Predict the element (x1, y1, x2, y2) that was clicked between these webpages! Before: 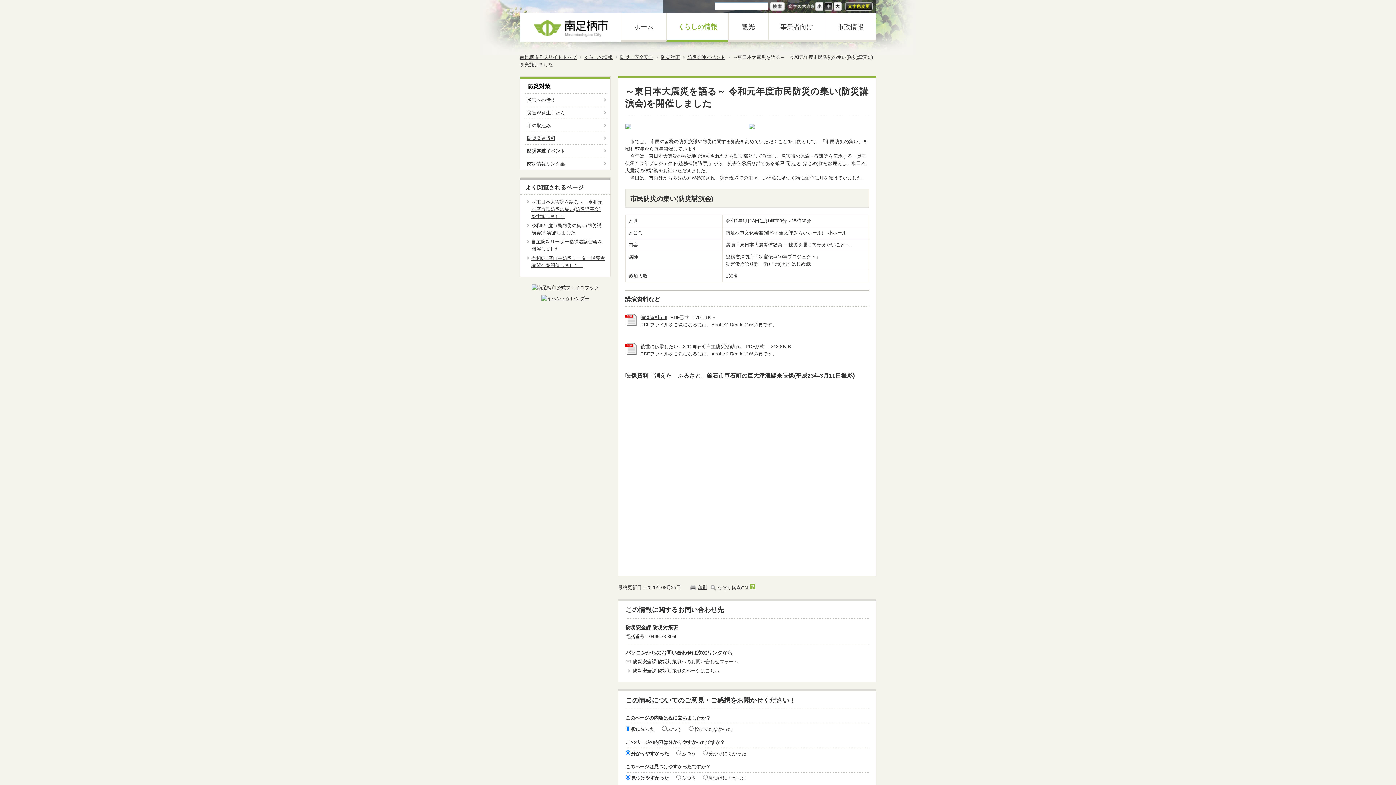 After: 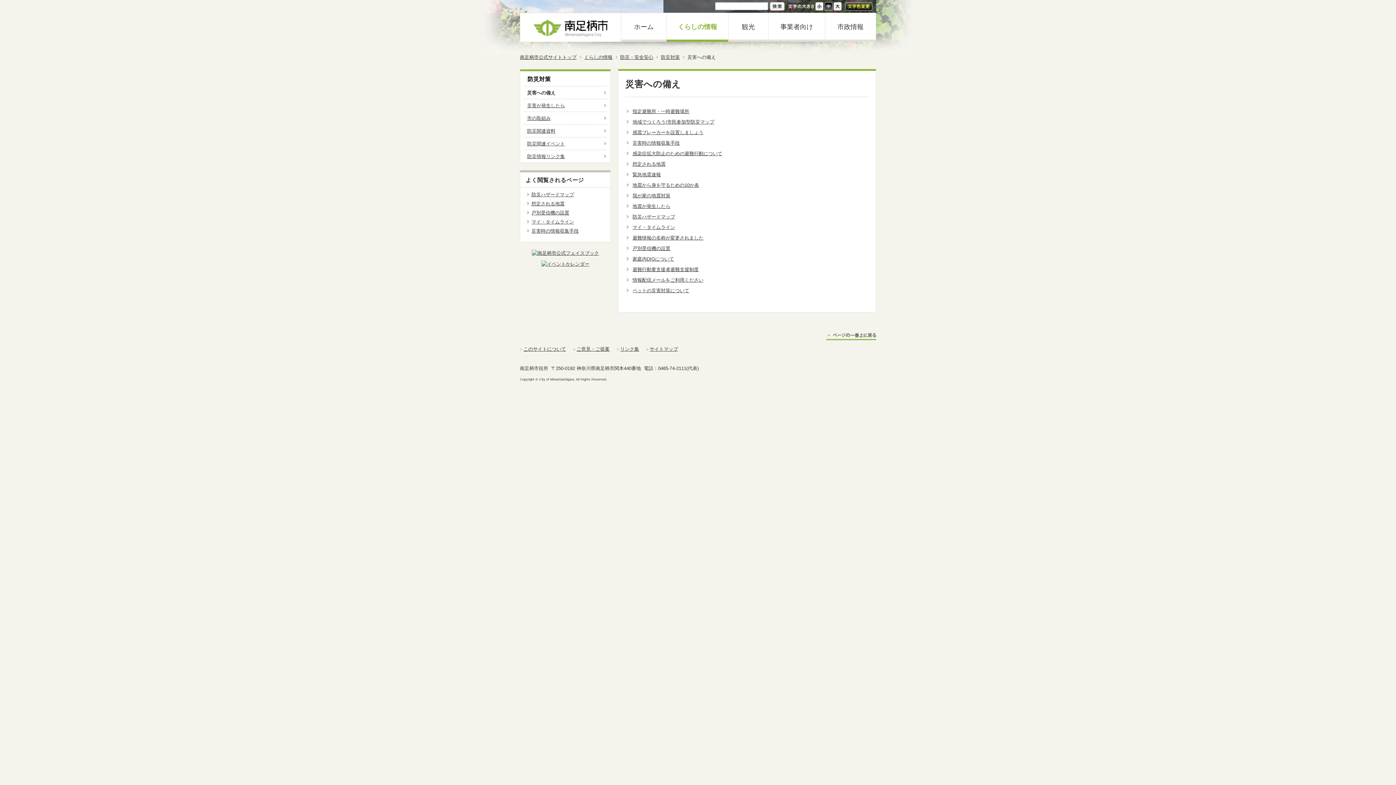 Action: label: 災害への備え bbox: (523, 93, 607, 106)